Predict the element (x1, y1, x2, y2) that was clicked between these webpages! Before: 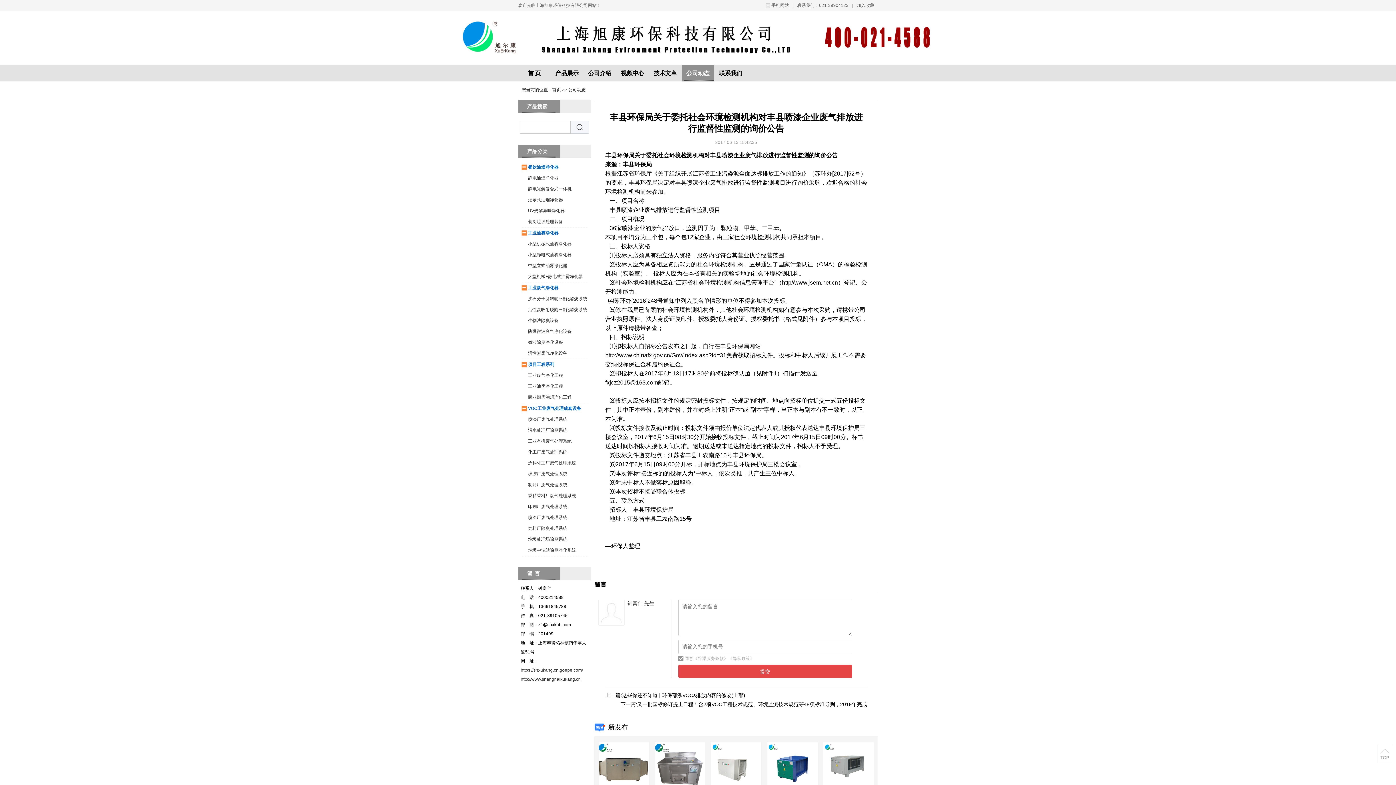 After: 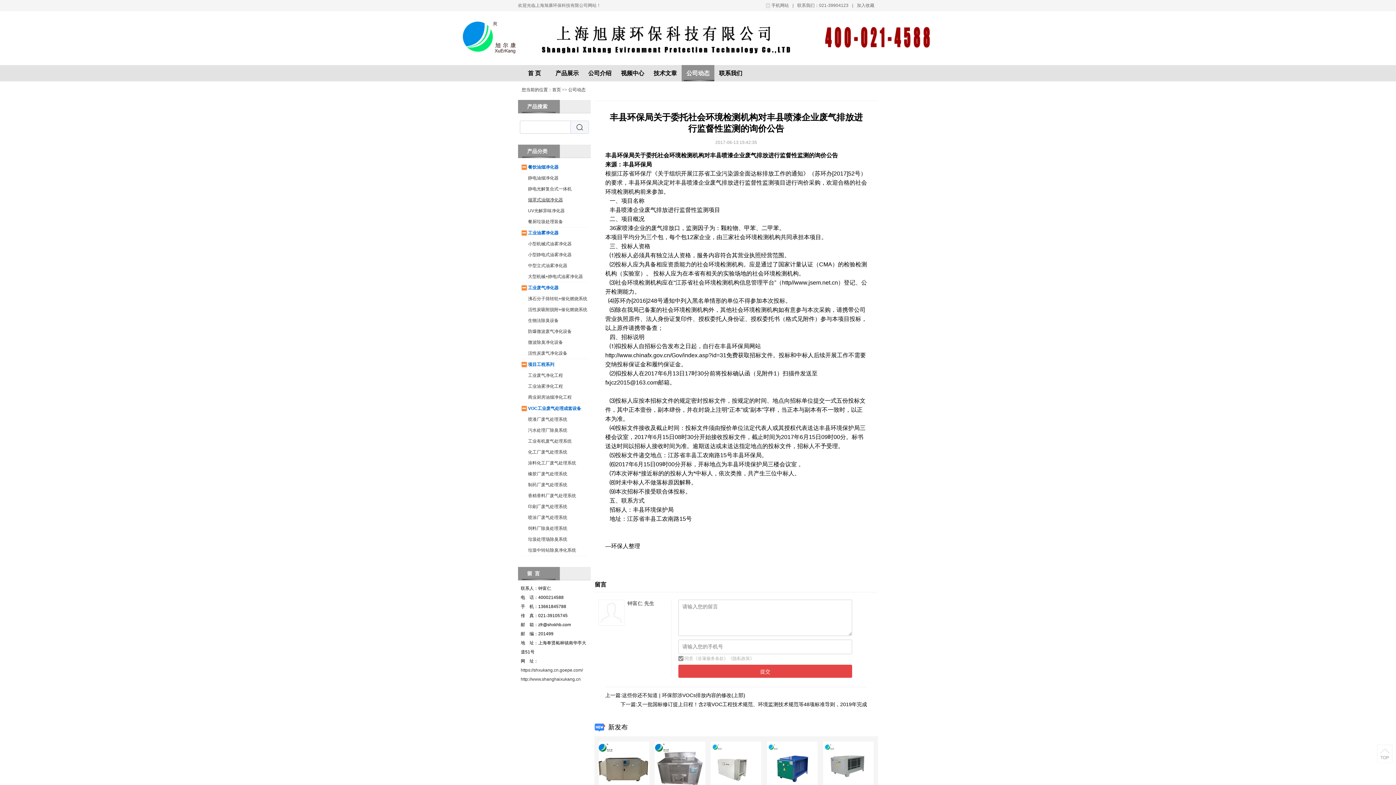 Action: label: 烟罩式油烟净化器 bbox: (528, 197, 563, 202)